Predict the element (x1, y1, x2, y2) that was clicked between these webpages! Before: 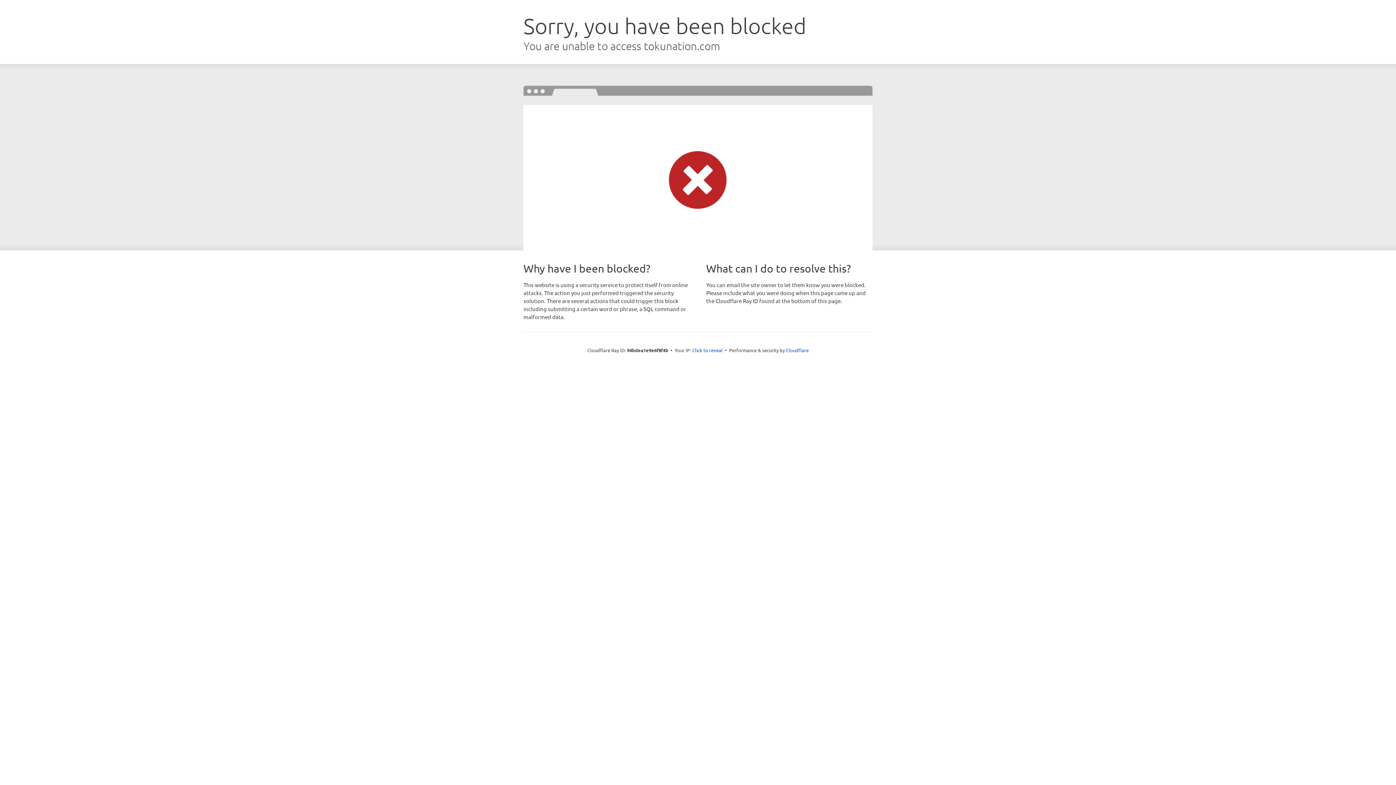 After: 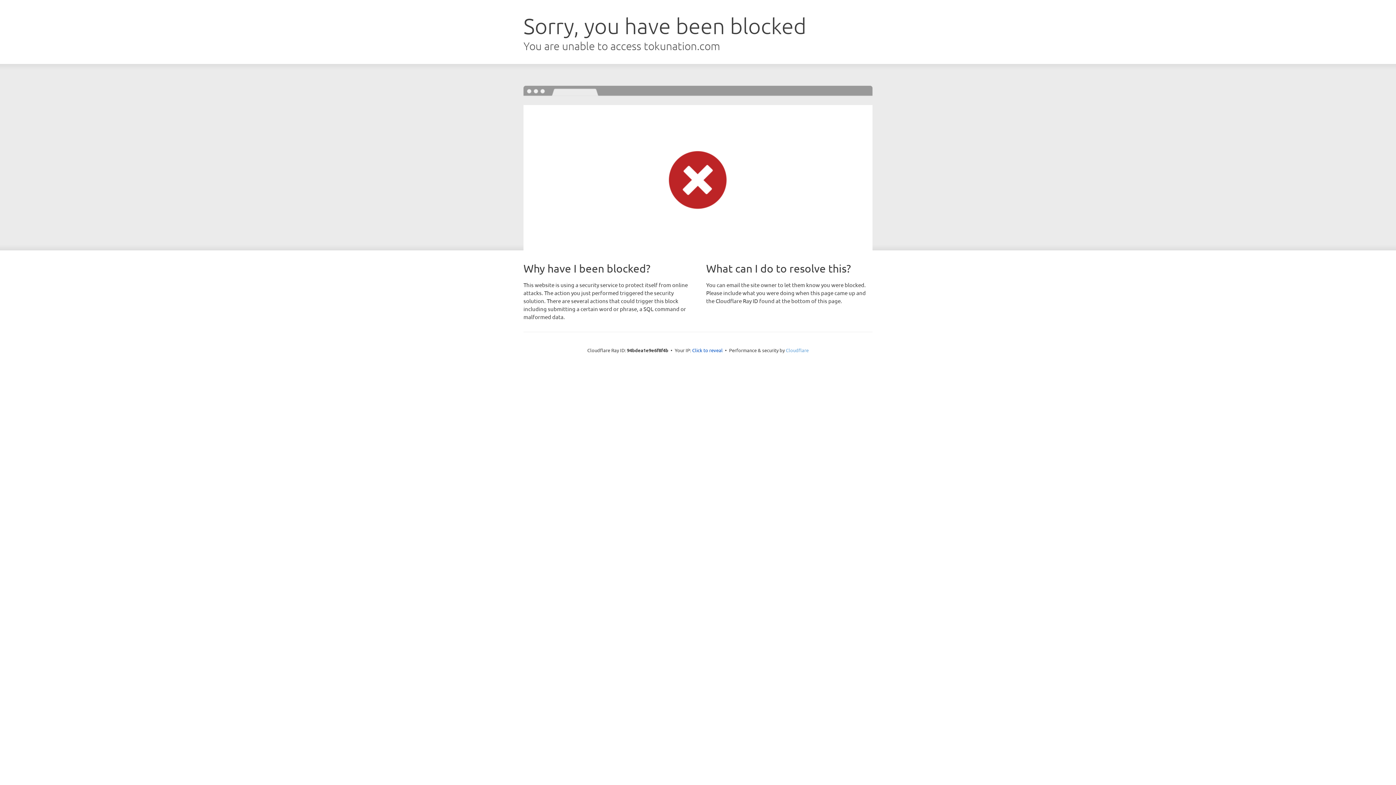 Action: bbox: (786, 347, 808, 353) label: Cloudflare